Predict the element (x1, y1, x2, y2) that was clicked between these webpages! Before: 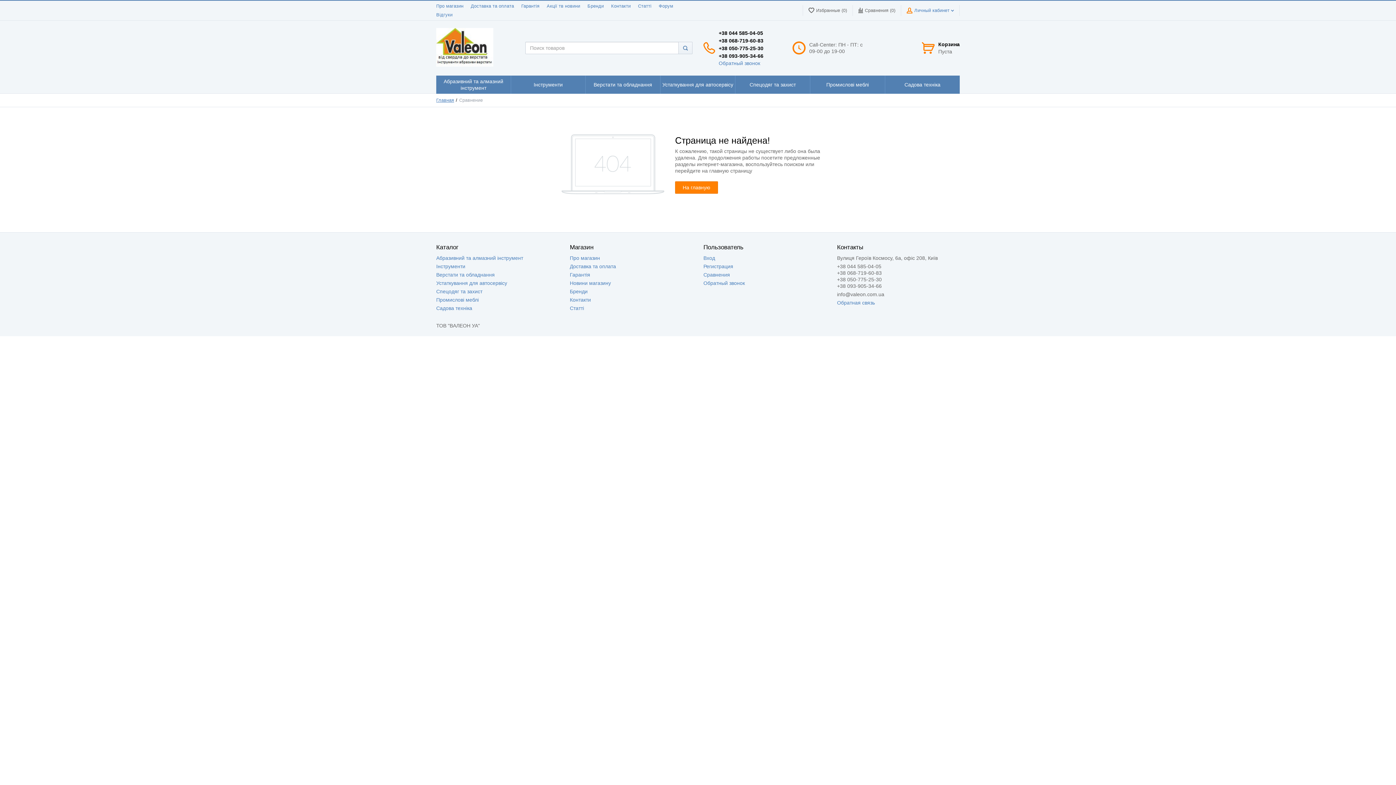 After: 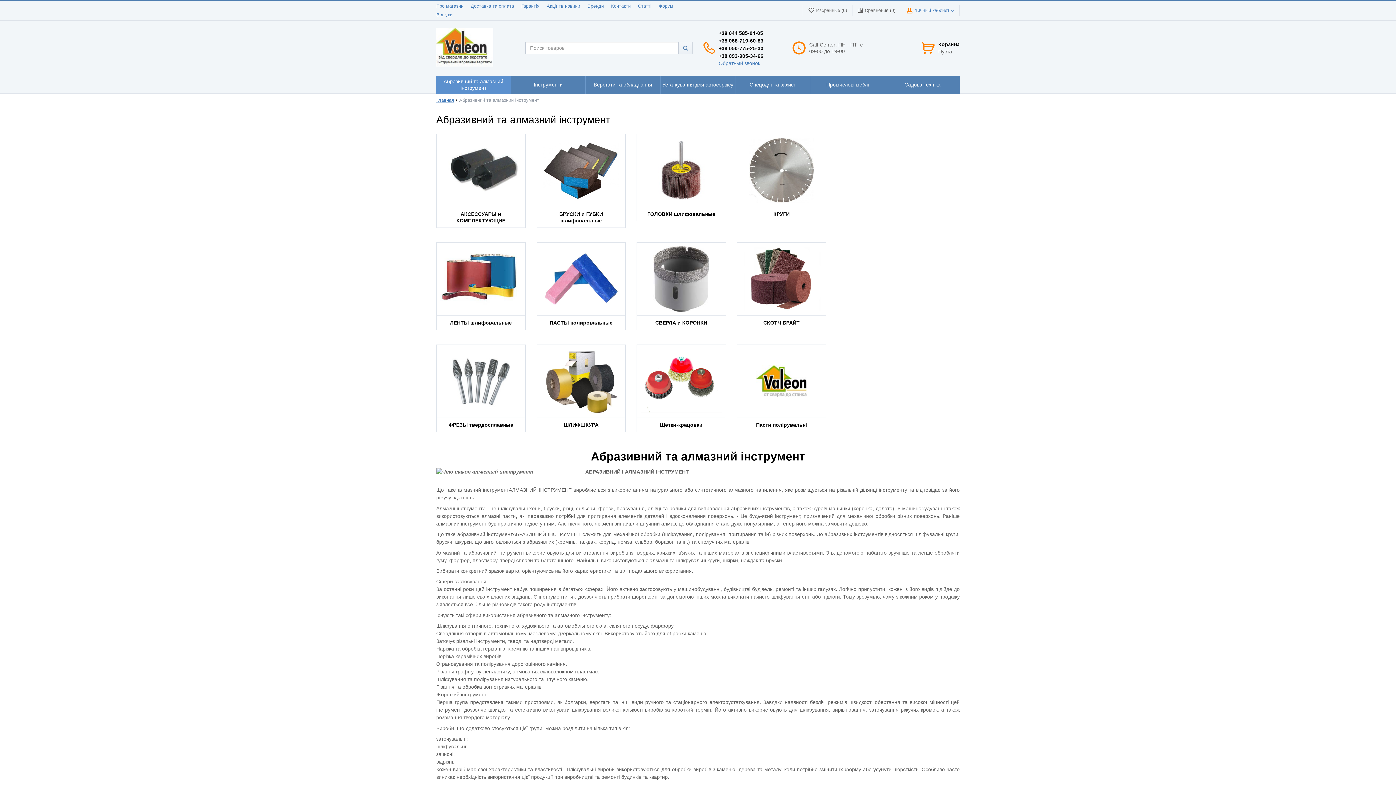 Action: label:  Абразивний та алмазний інструмент bbox: (436, 75, 510, 93)